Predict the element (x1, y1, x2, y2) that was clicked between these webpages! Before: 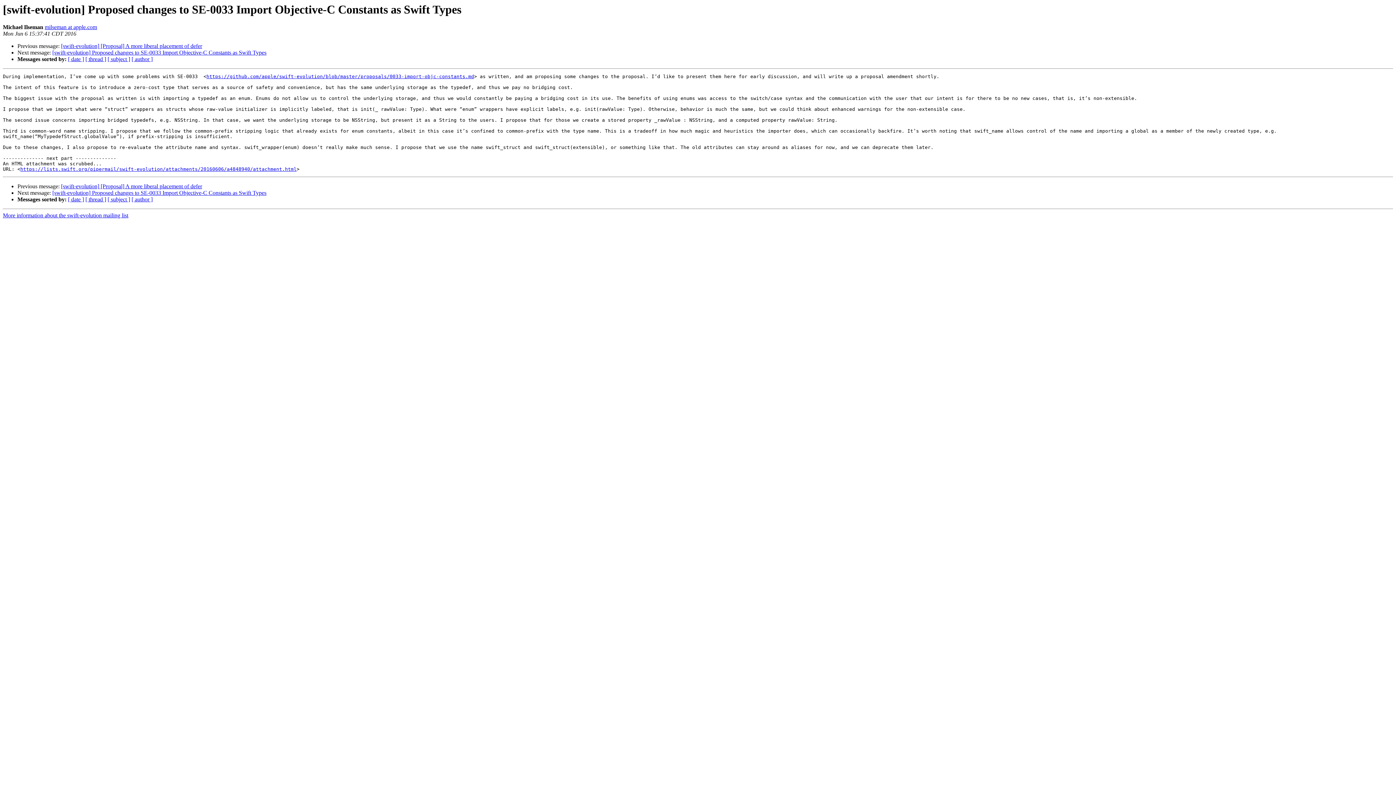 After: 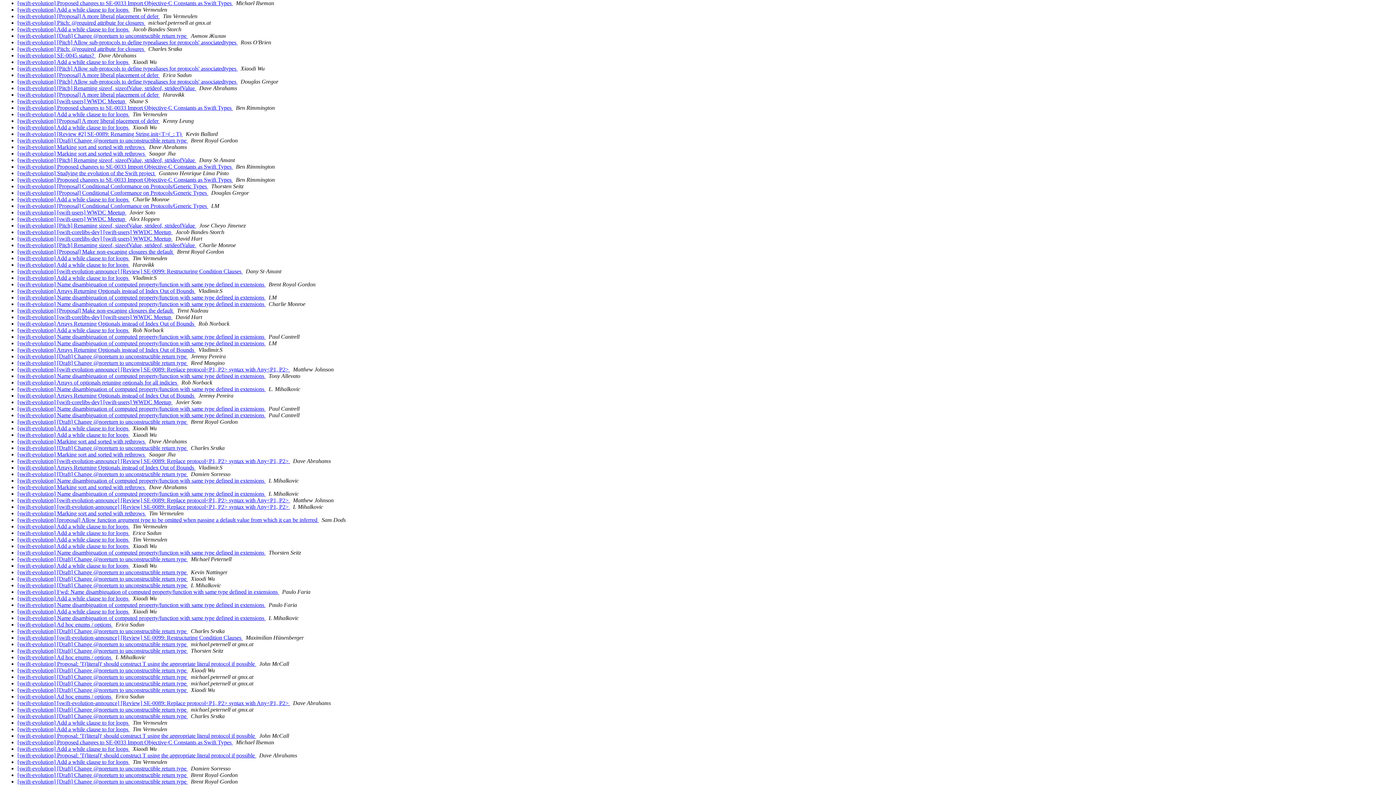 Action: label: [ date ] bbox: (68, 56, 84, 62)